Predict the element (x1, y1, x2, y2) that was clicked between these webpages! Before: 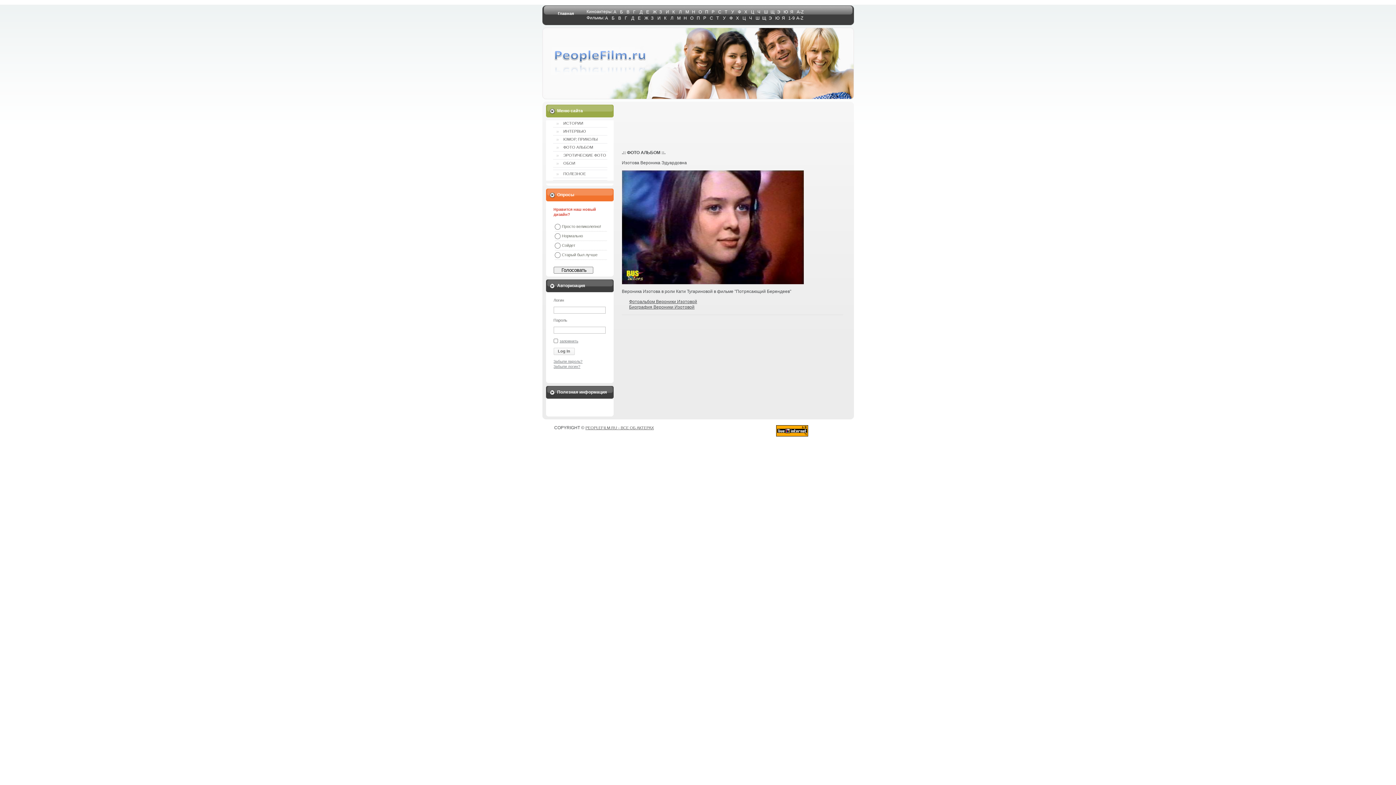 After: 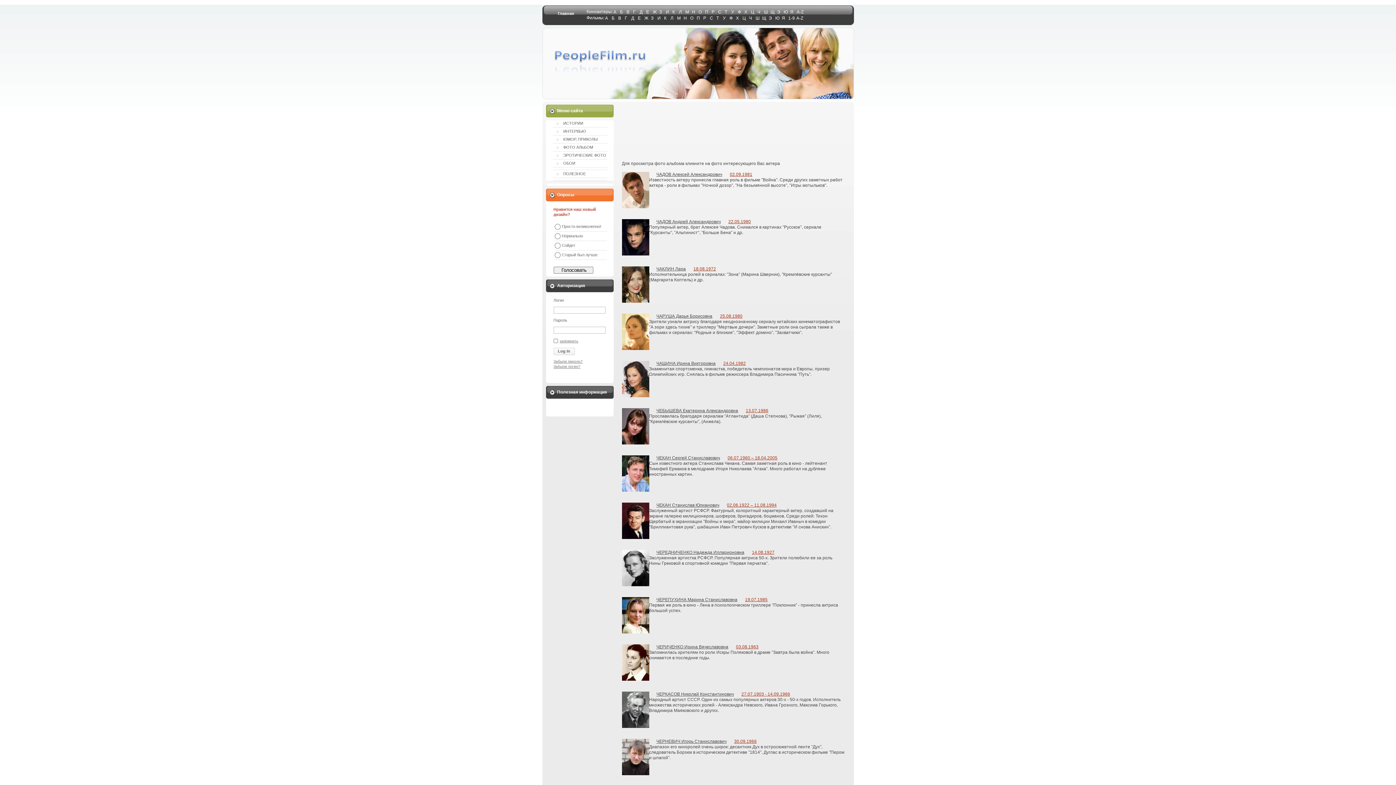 Action: label: Ч bbox: (756, 9, 763, 15)